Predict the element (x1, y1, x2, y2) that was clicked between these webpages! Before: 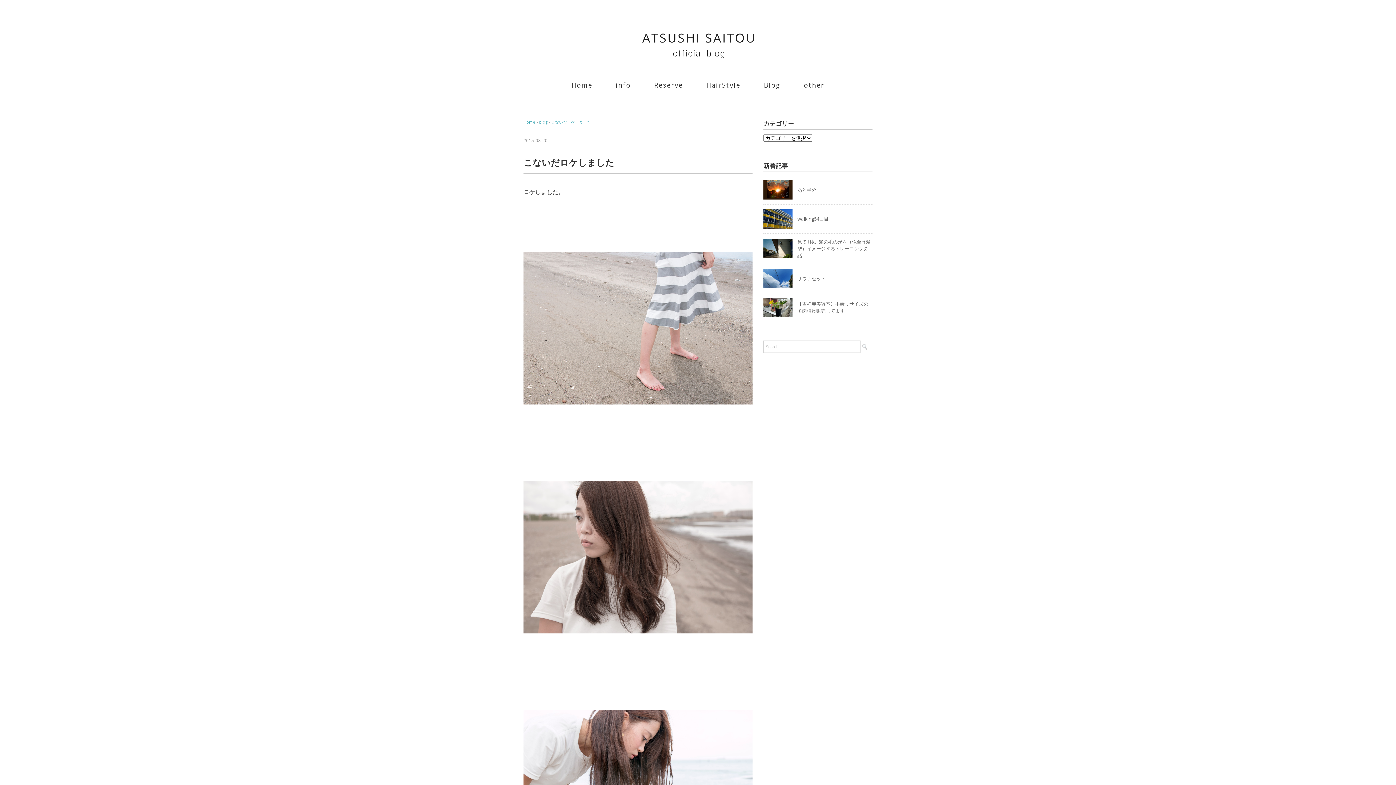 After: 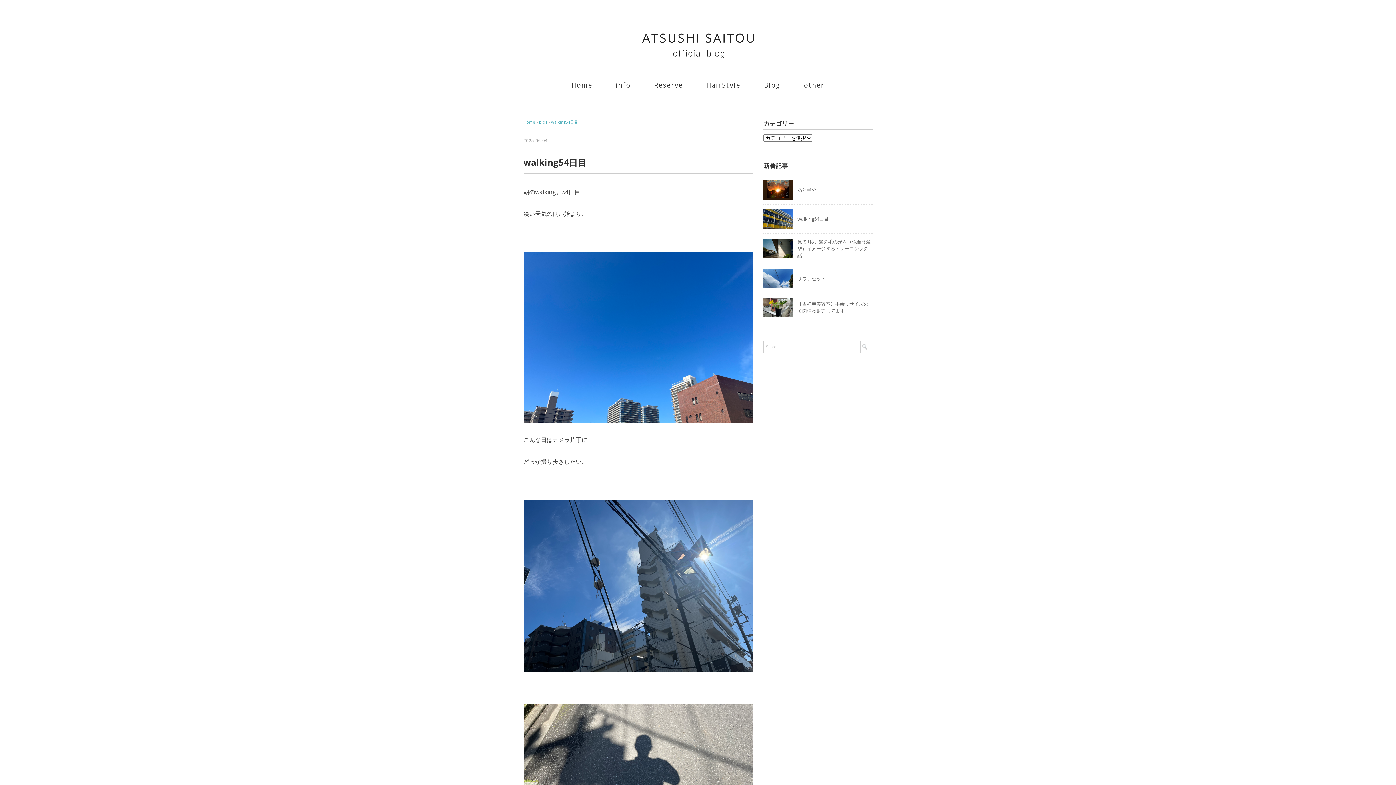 Action: bbox: (797, 215, 828, 222) label: walking54日目